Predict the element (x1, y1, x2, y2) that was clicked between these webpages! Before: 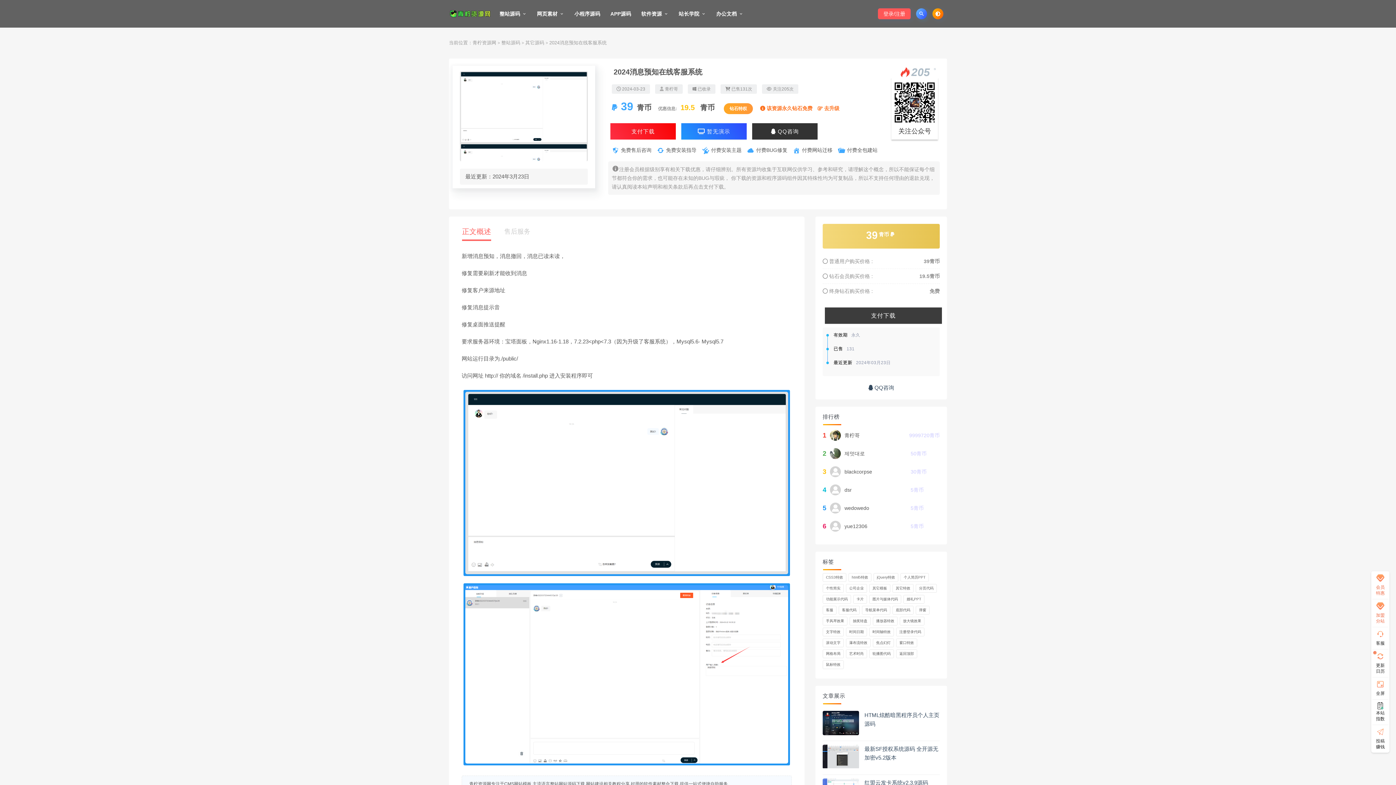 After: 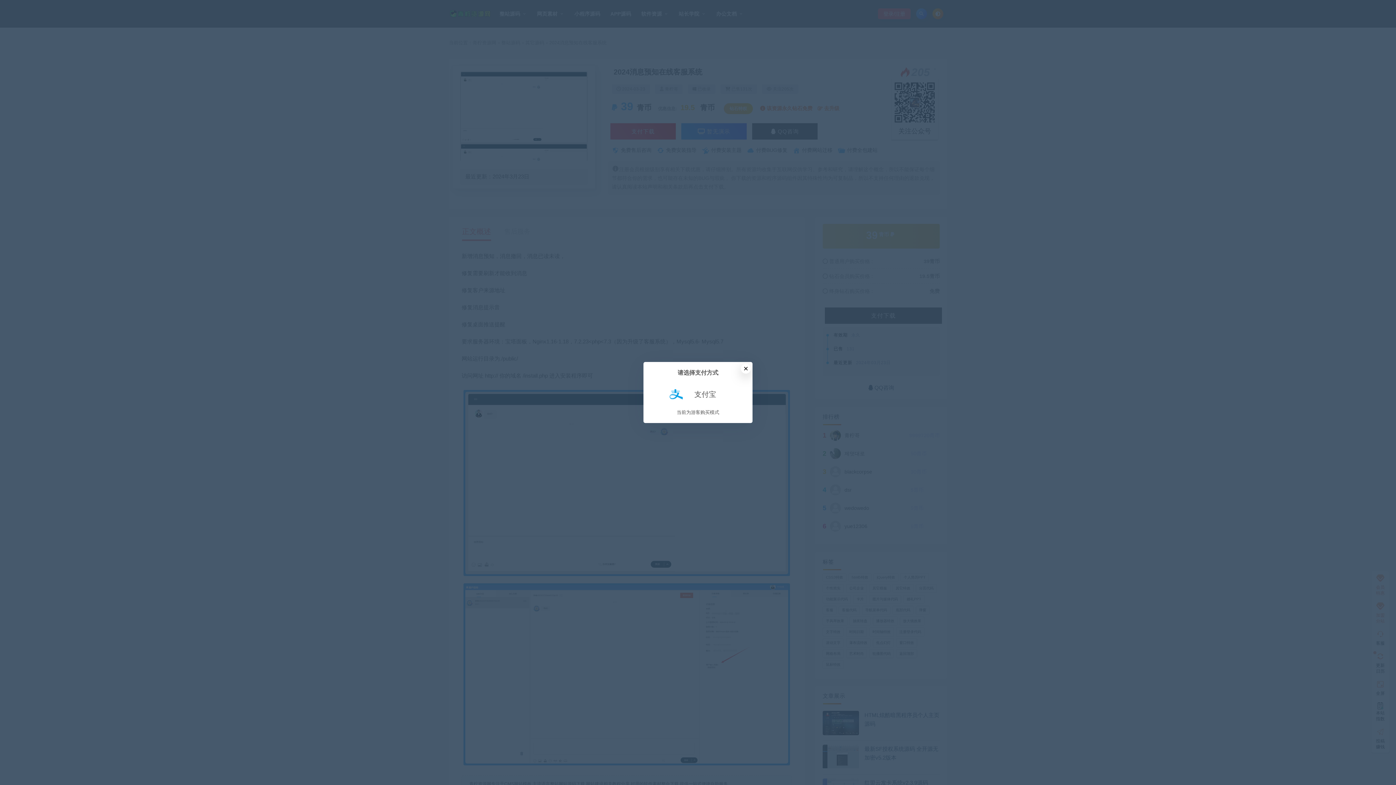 Action: label: 支付下载 bbox: (825, 307, 942, 324)